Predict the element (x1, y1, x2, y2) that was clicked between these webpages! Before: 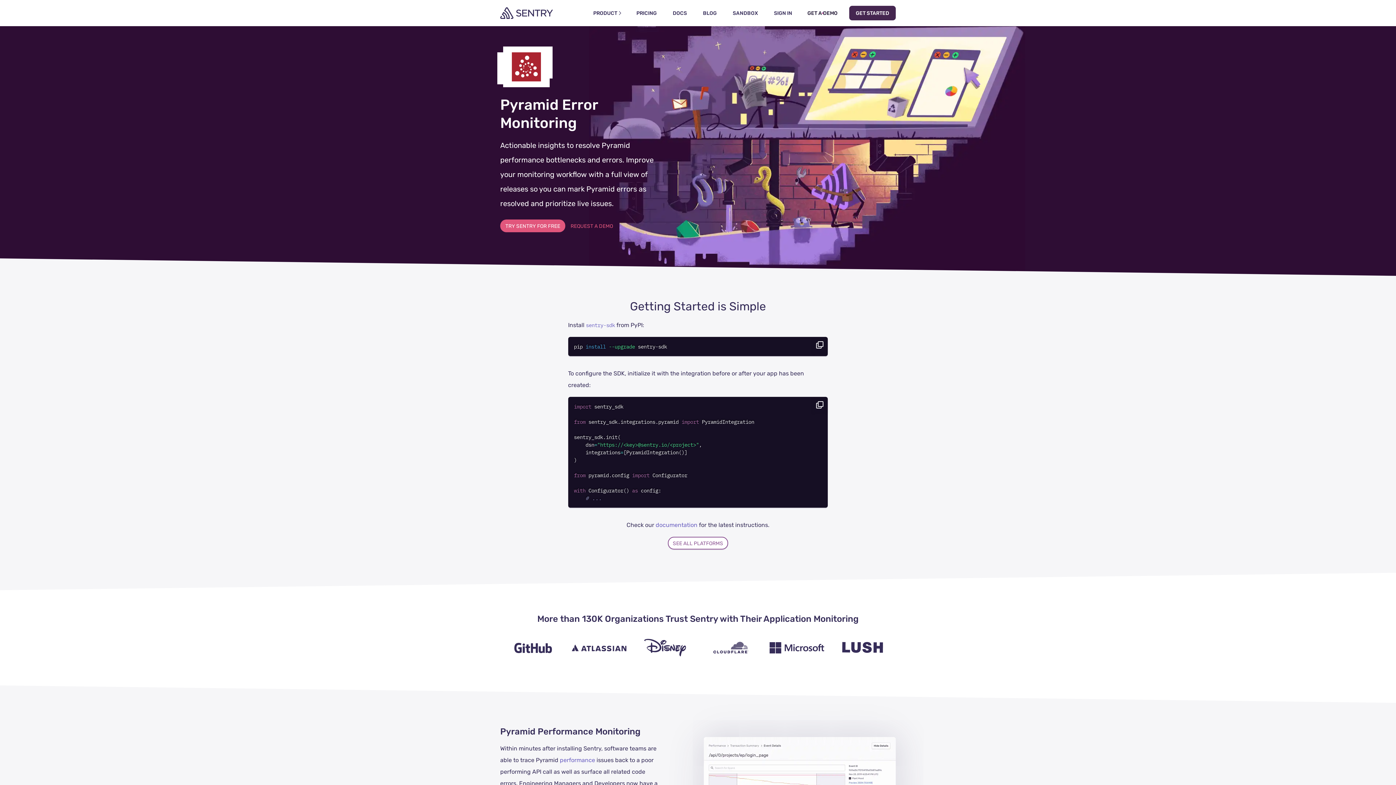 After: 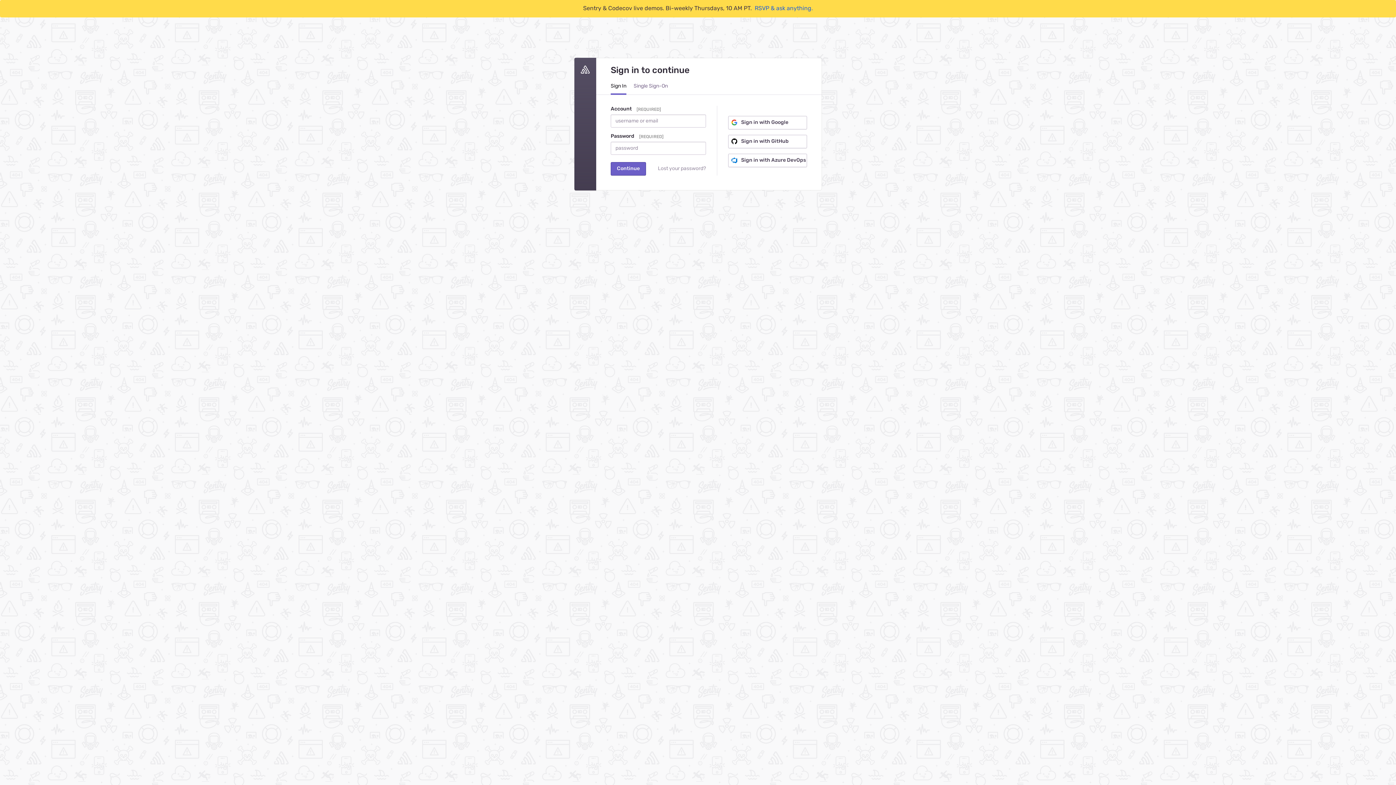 Action: bbox: (767, 5, 798, 20) label: SIGN IN
LOGIN